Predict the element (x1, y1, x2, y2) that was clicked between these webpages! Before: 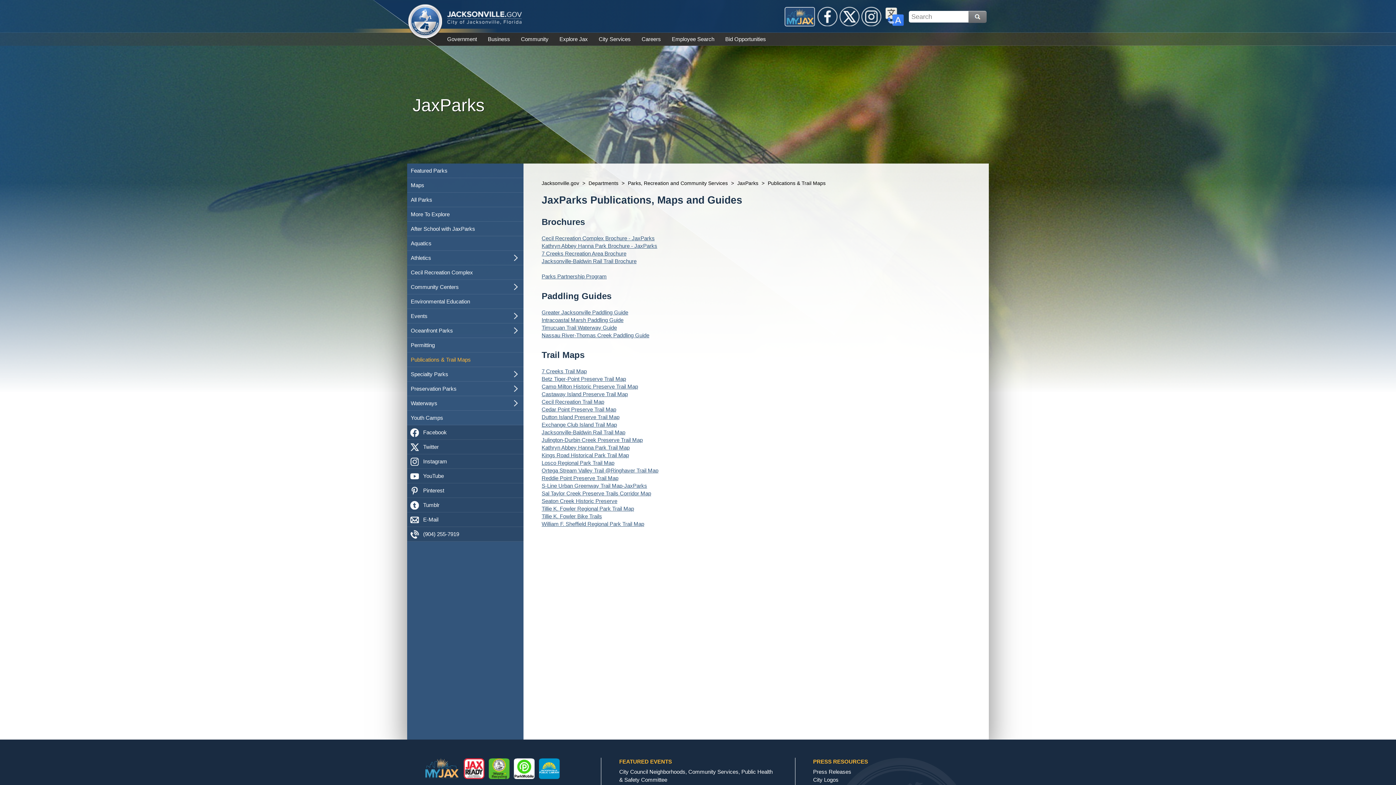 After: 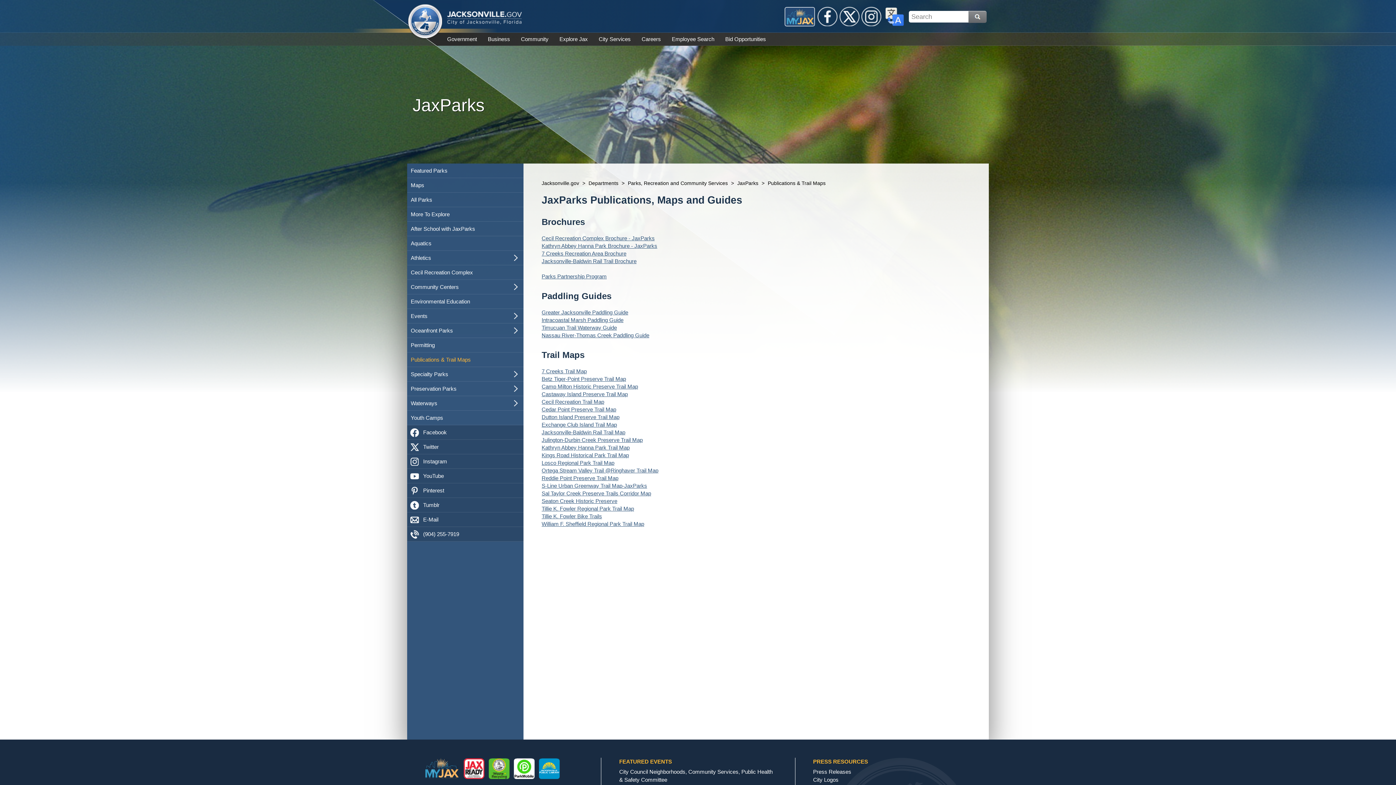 Action: bbox: (838, 5, 860, 27) label: X / Twitter